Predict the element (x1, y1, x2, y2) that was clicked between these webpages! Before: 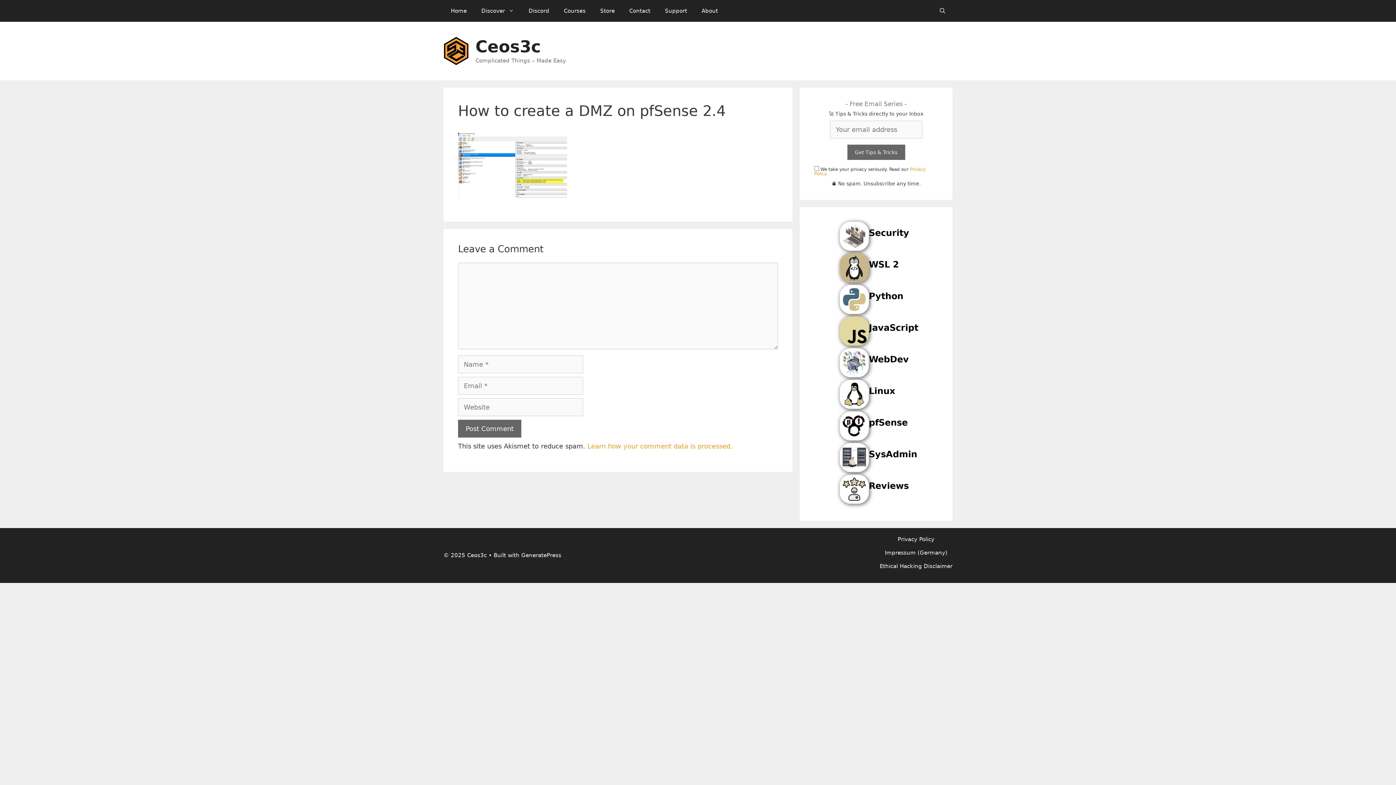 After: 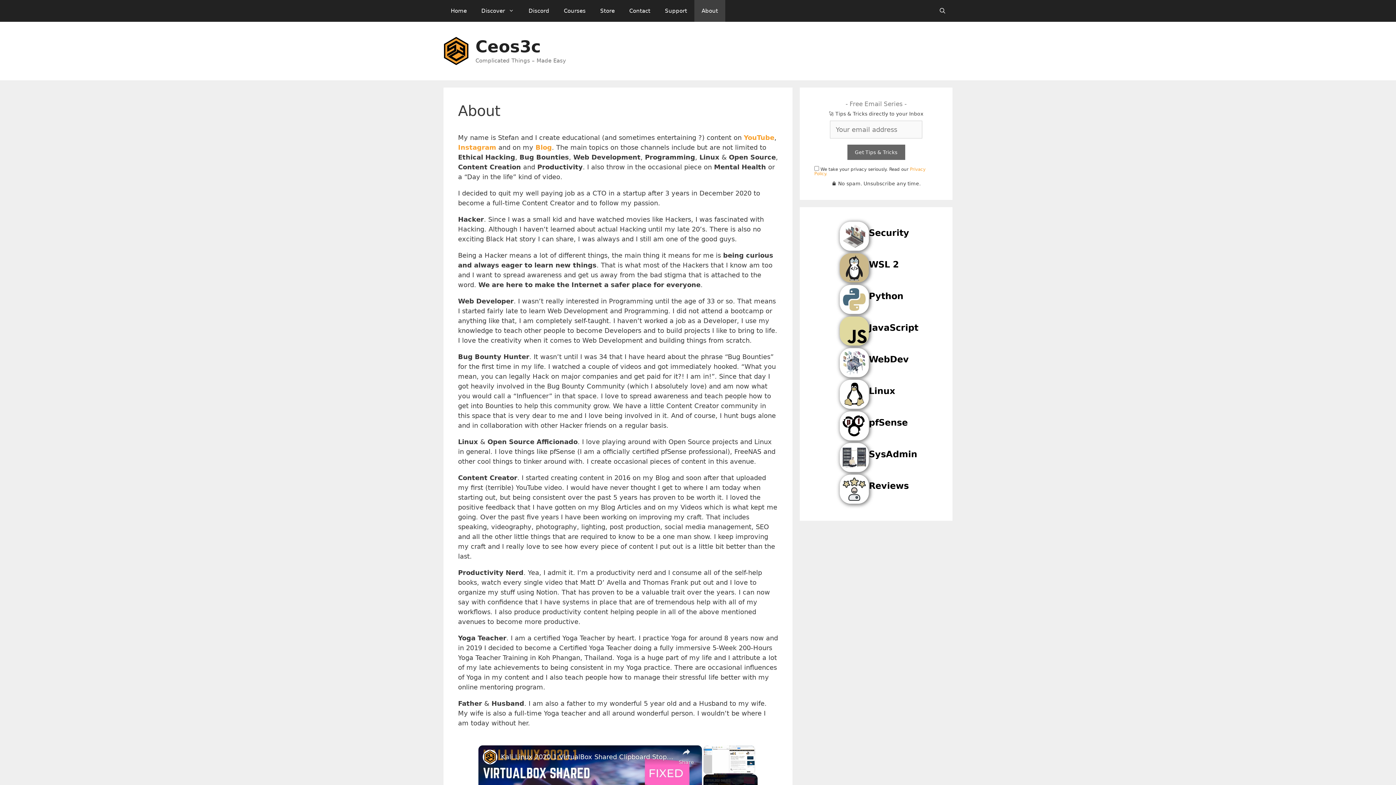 Action: bbox: (694, 0, 725, 21) label: About